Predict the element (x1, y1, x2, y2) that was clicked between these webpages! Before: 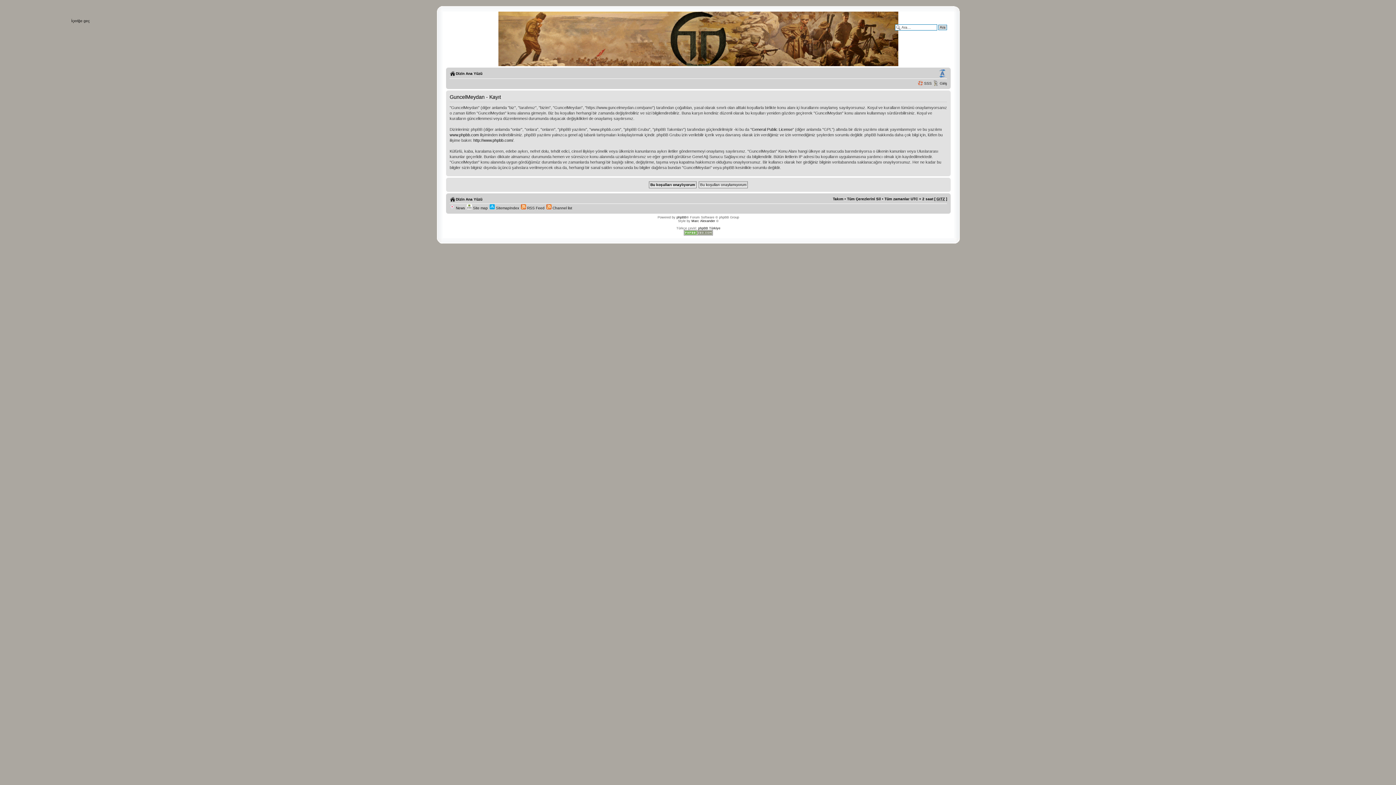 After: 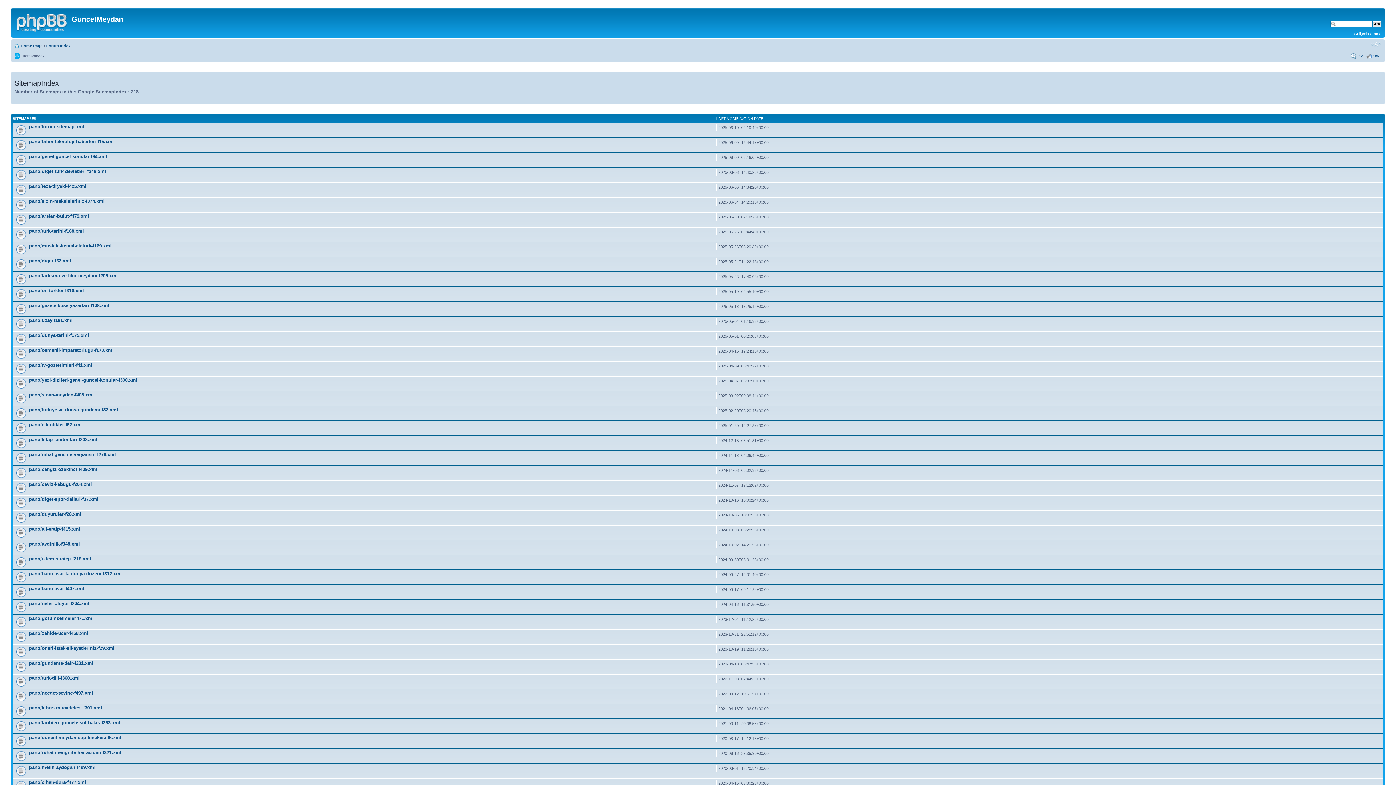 Action: bbox: (489, 206, 519, 210) label:  SitemapIndex